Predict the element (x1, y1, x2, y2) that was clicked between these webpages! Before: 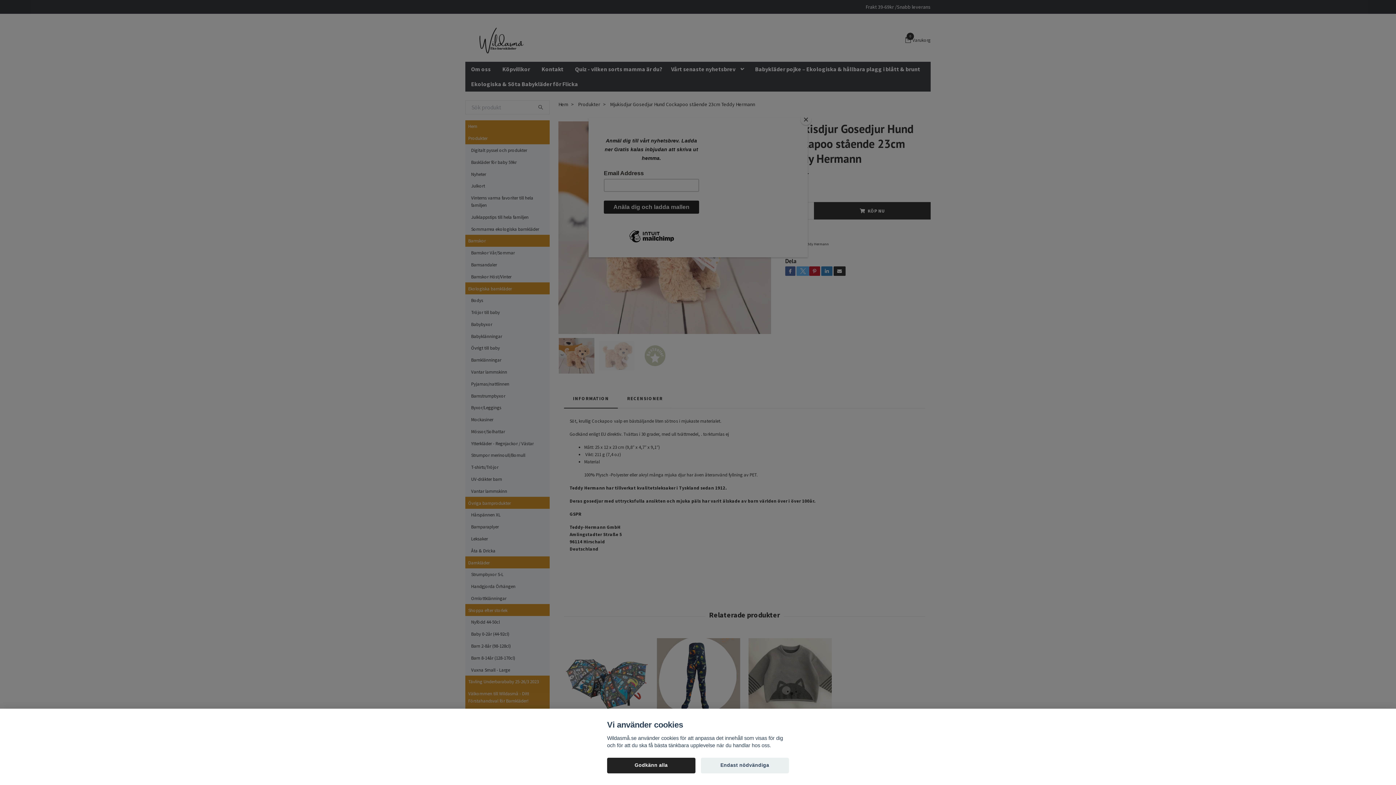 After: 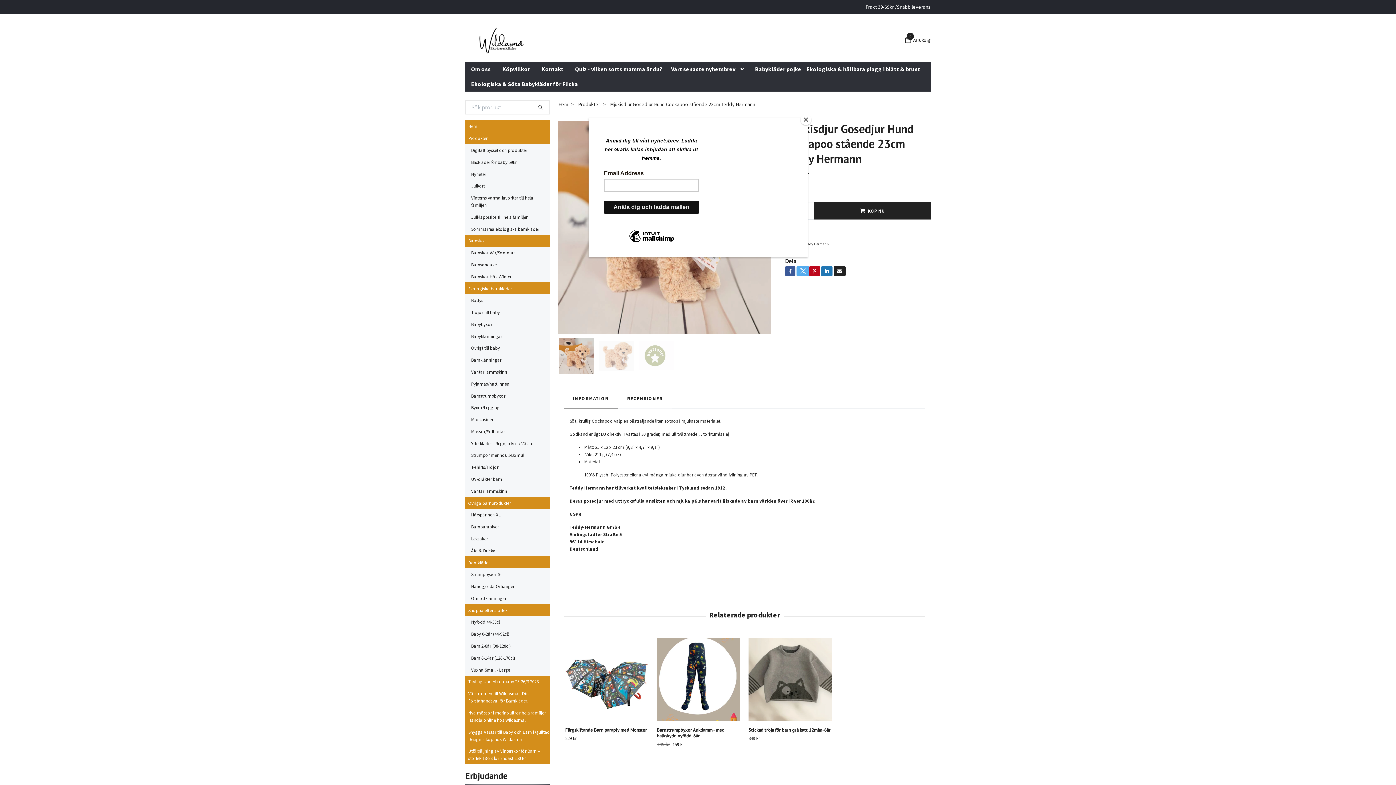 Action: label: Godkänn alla bbox: (607, 758, 695, 773)